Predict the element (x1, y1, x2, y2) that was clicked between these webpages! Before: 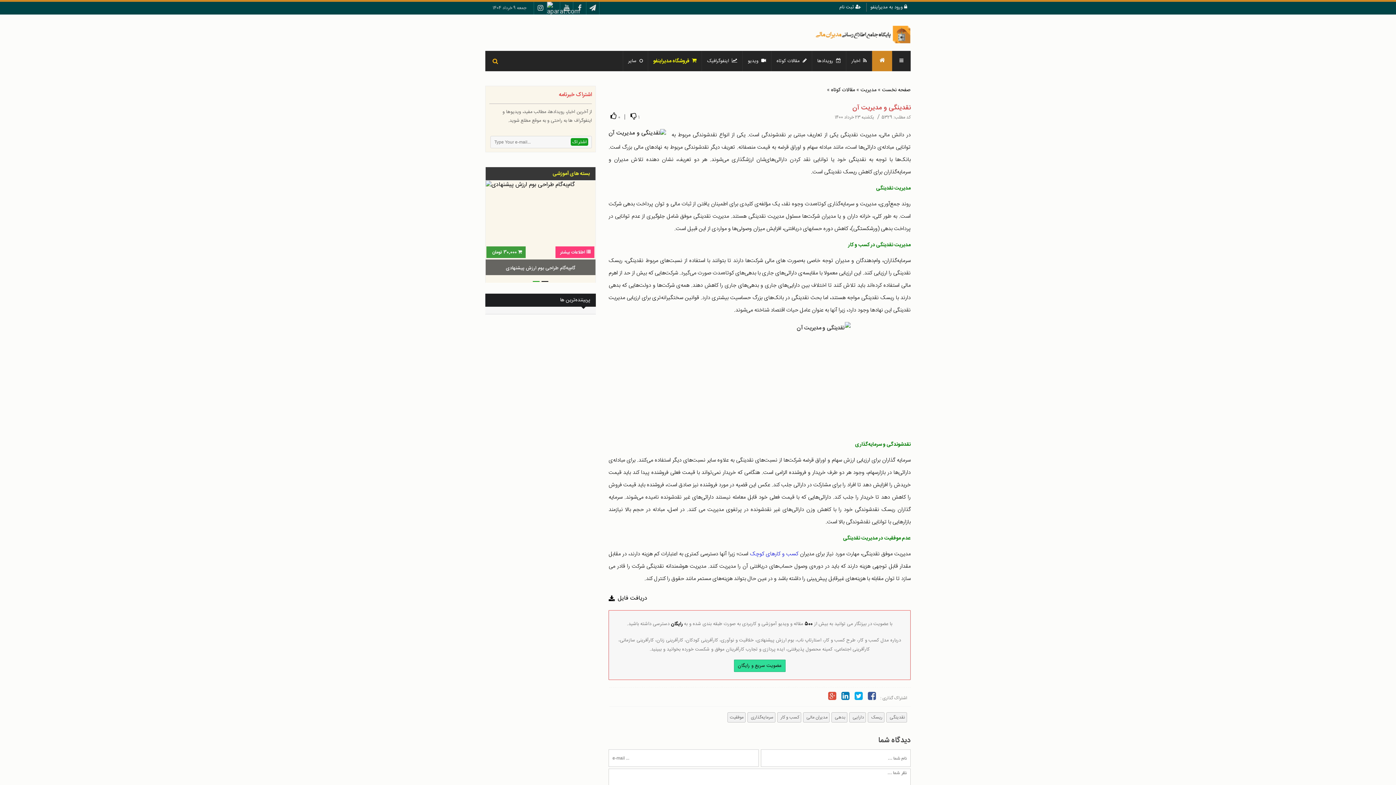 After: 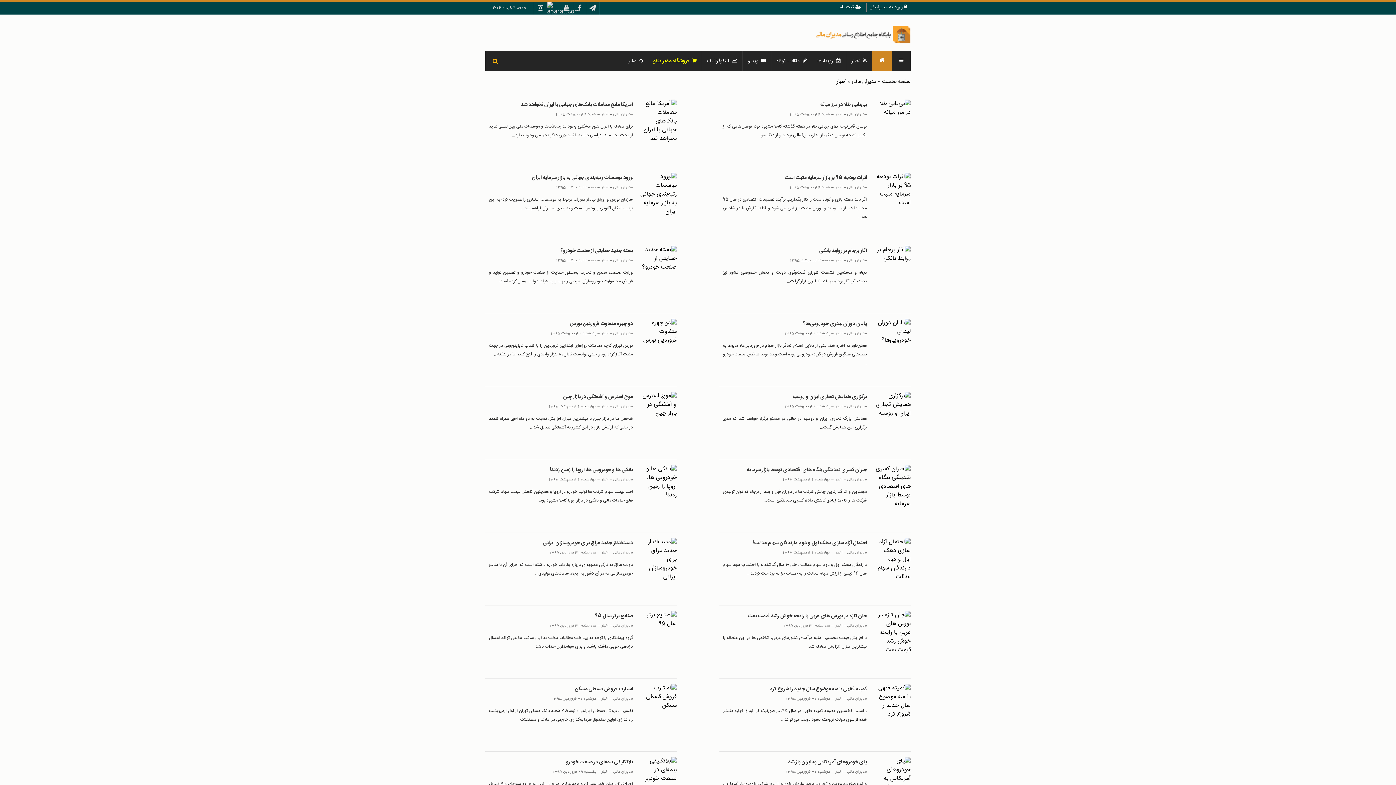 Action: bbox: (846, 50, 872, 71) label:   اخبار